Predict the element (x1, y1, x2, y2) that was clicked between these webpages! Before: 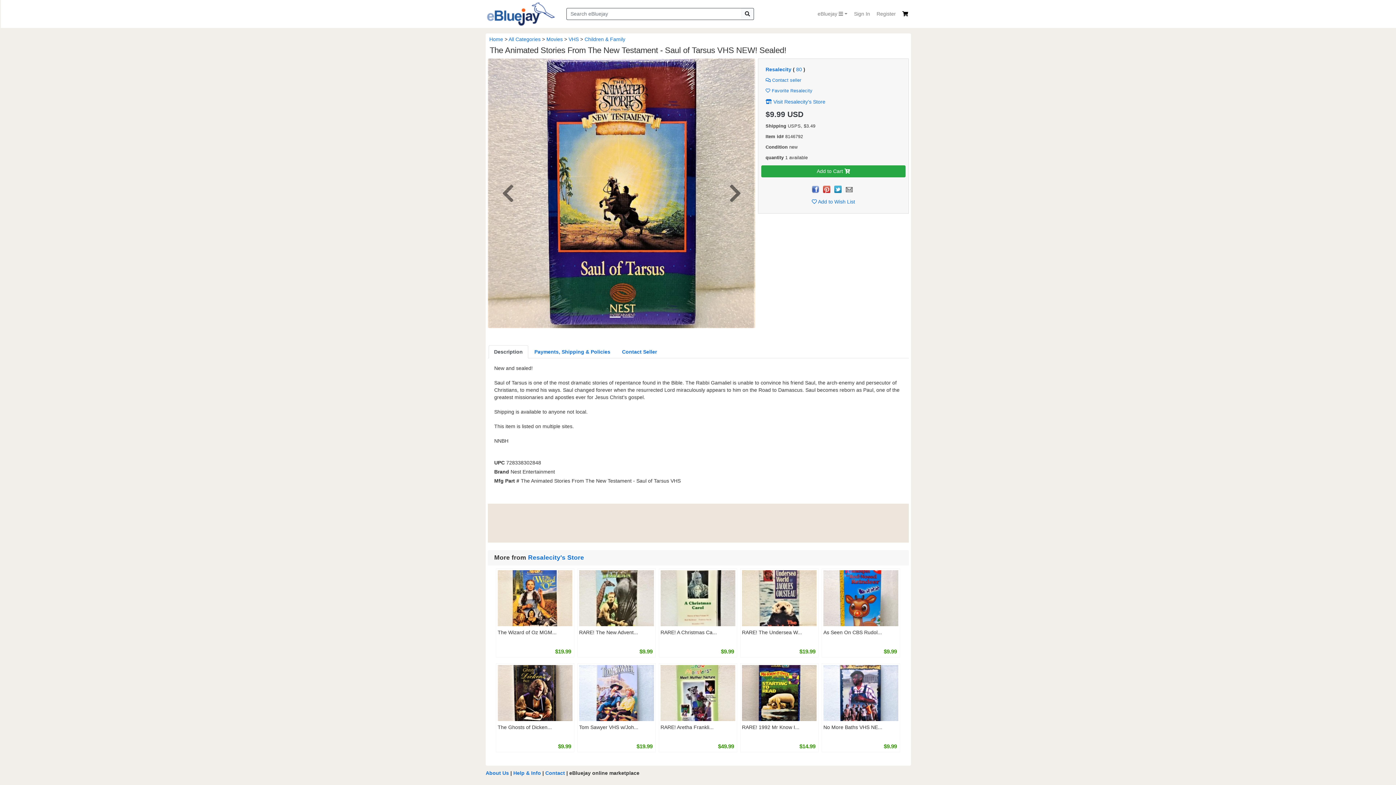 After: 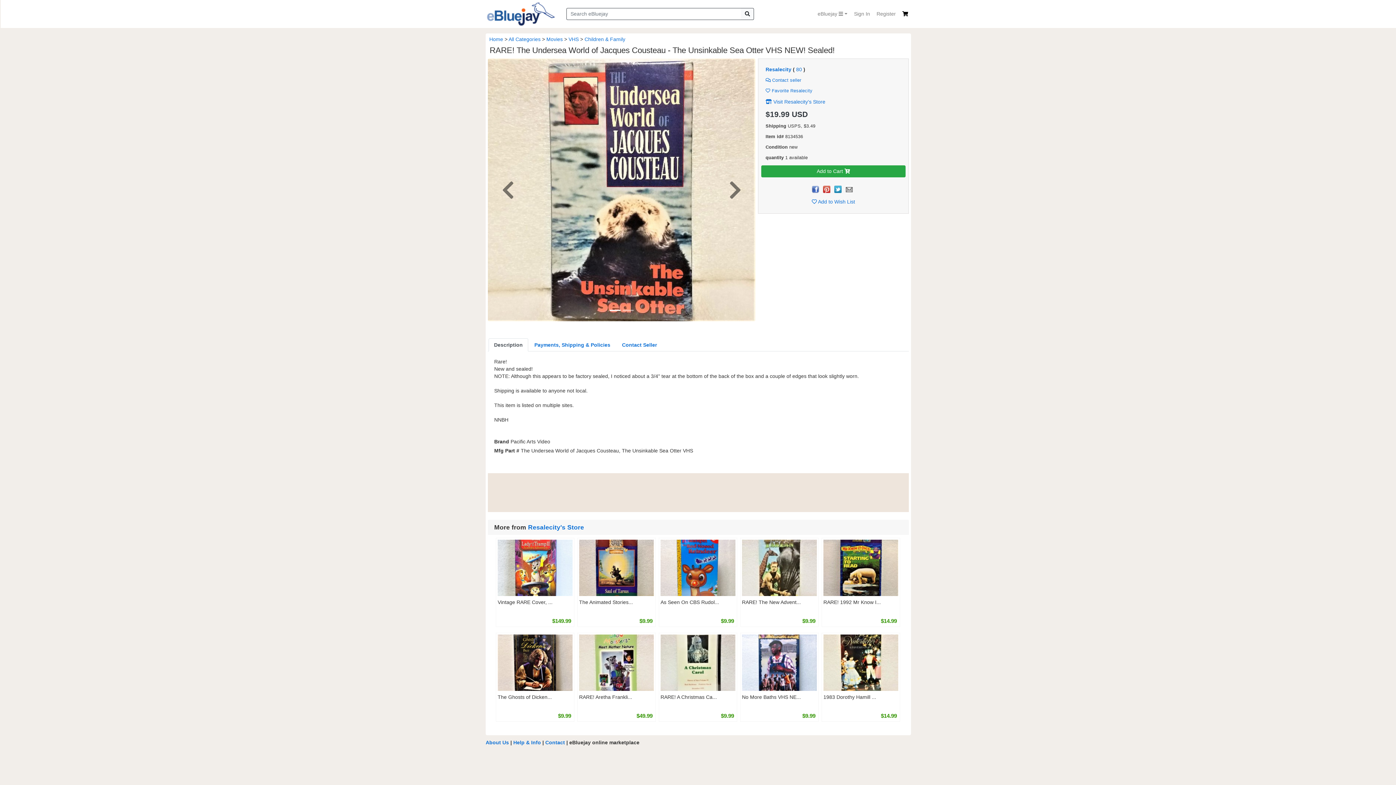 Action: bbox: (742, 596, 817, 602)